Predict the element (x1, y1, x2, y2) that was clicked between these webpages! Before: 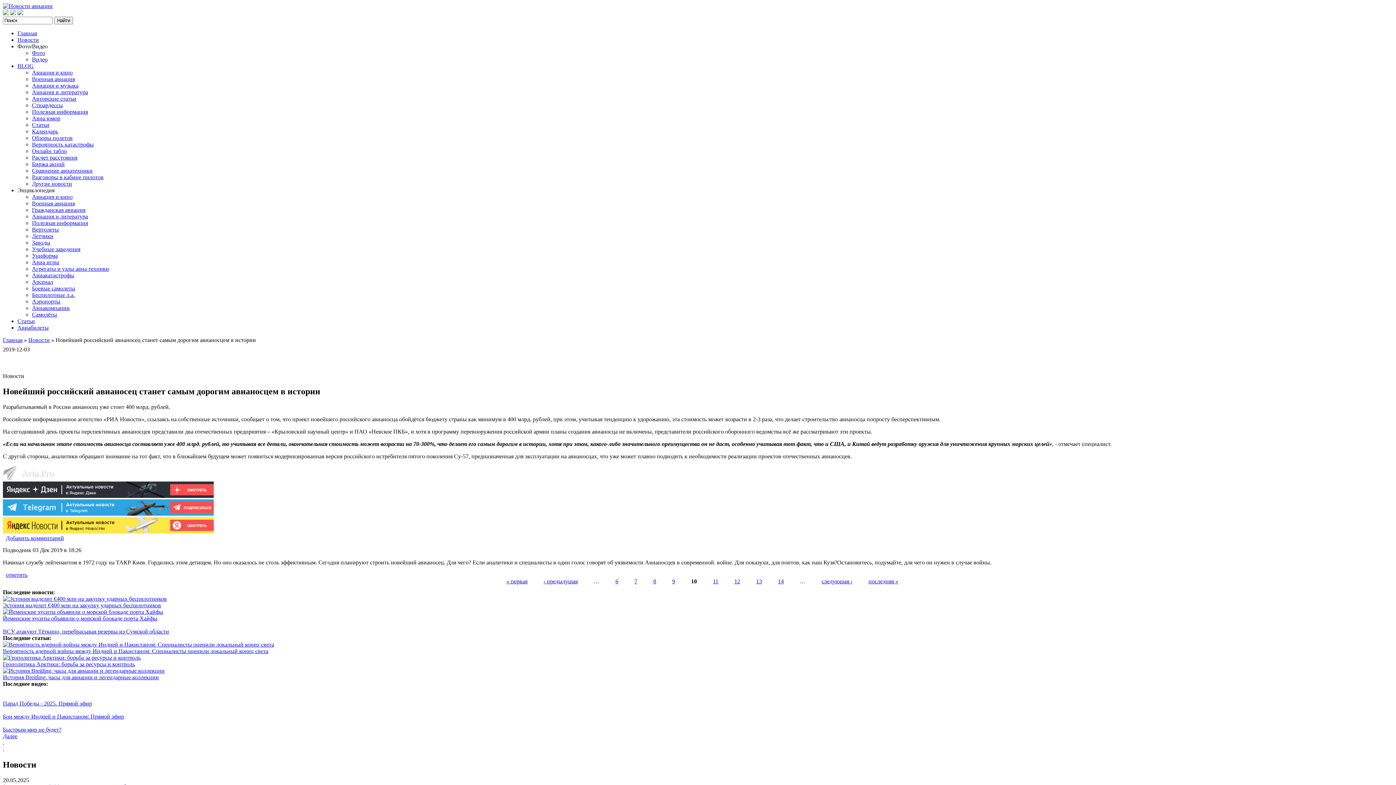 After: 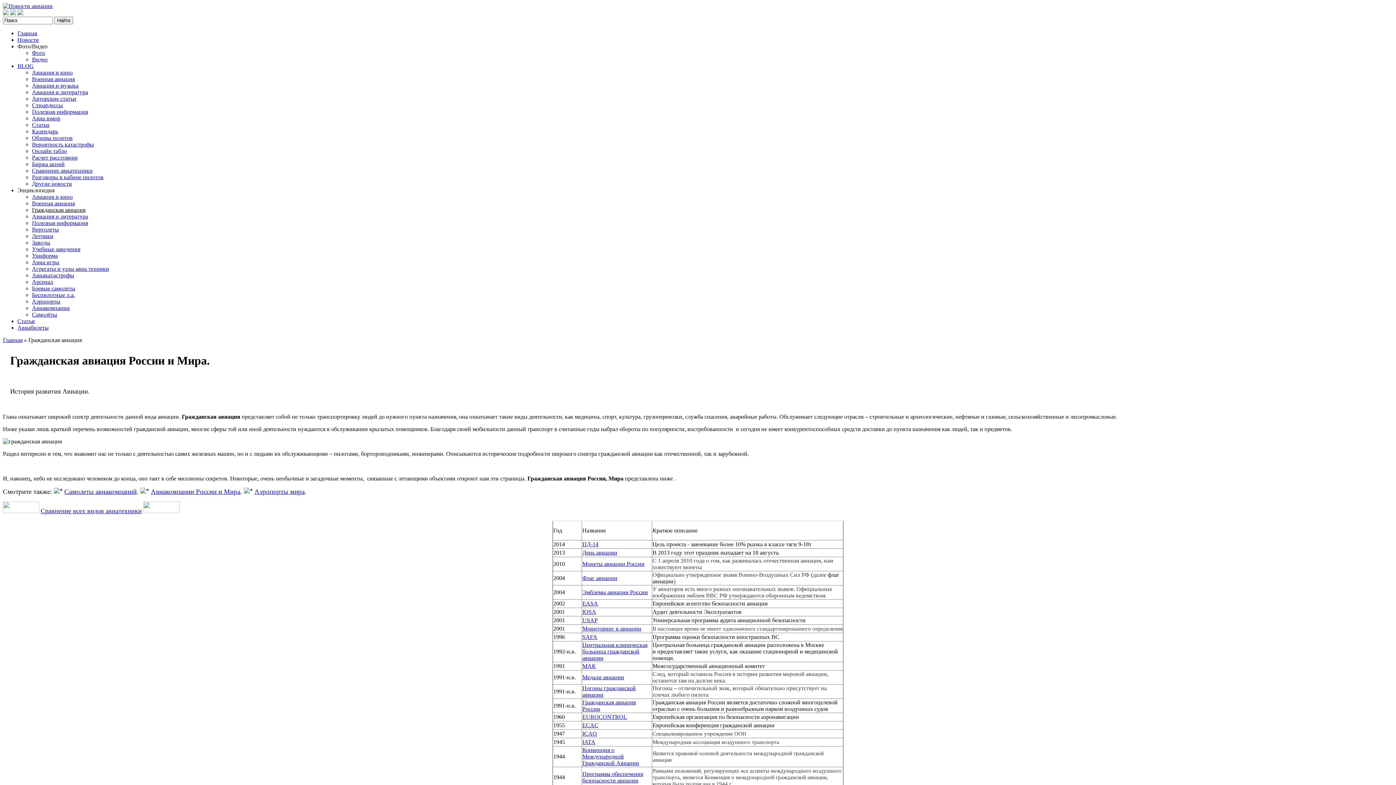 Action: bbox: (32, 206, 85, 213) label: Гражданская авиация